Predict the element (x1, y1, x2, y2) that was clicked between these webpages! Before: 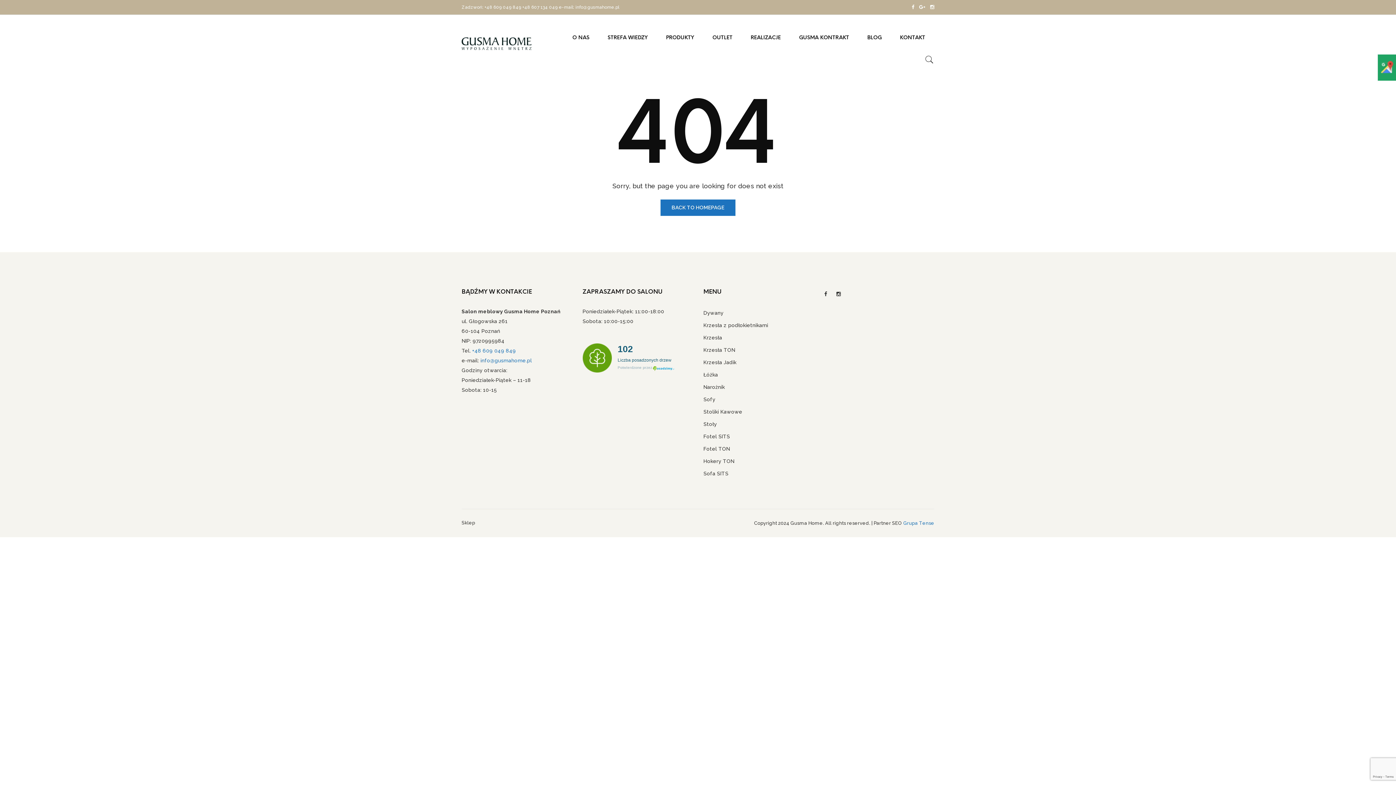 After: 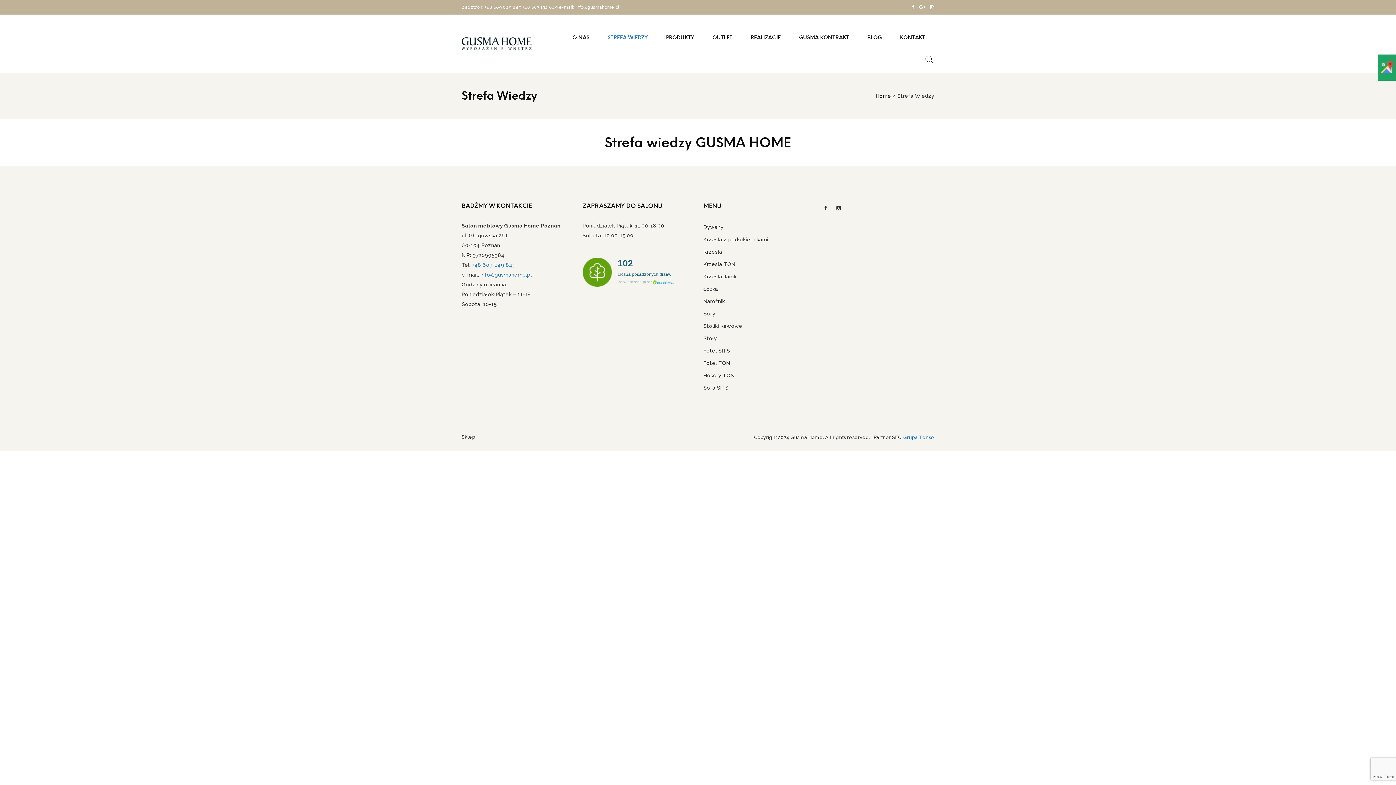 Action: label: STREFA WIEDZY bbox: (607, 34, 648, 40)